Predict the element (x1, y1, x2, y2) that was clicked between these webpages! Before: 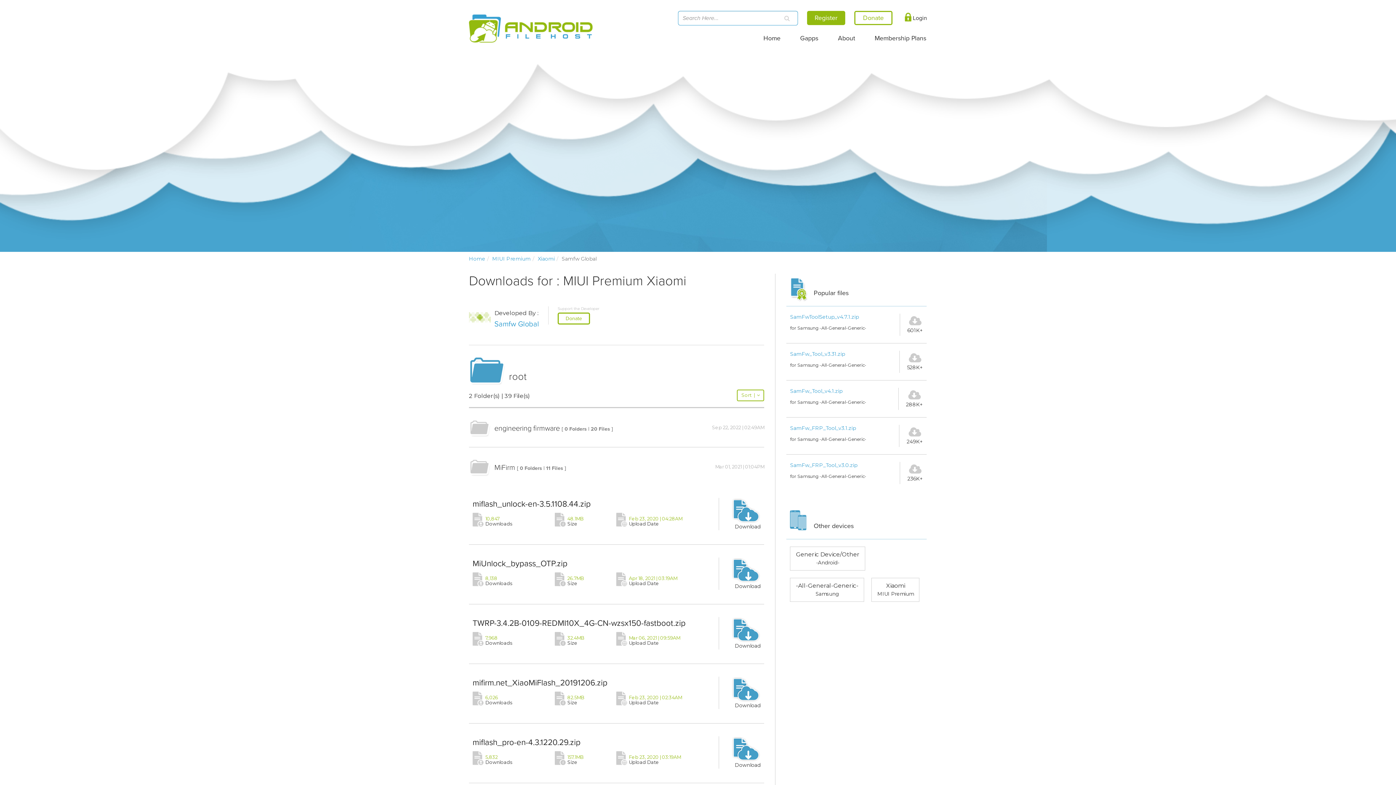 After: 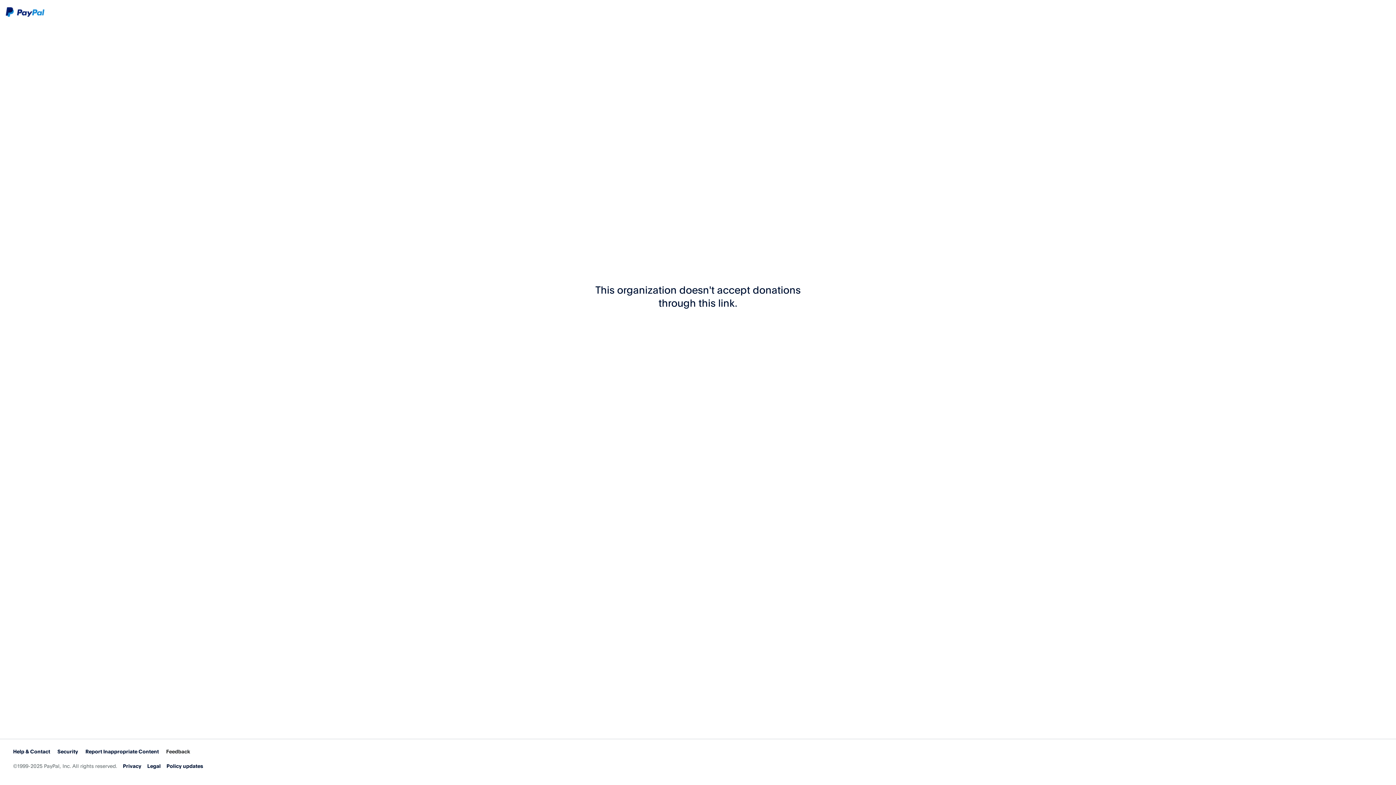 Action: bbox: (557, 312, 590, 324) label: Donate